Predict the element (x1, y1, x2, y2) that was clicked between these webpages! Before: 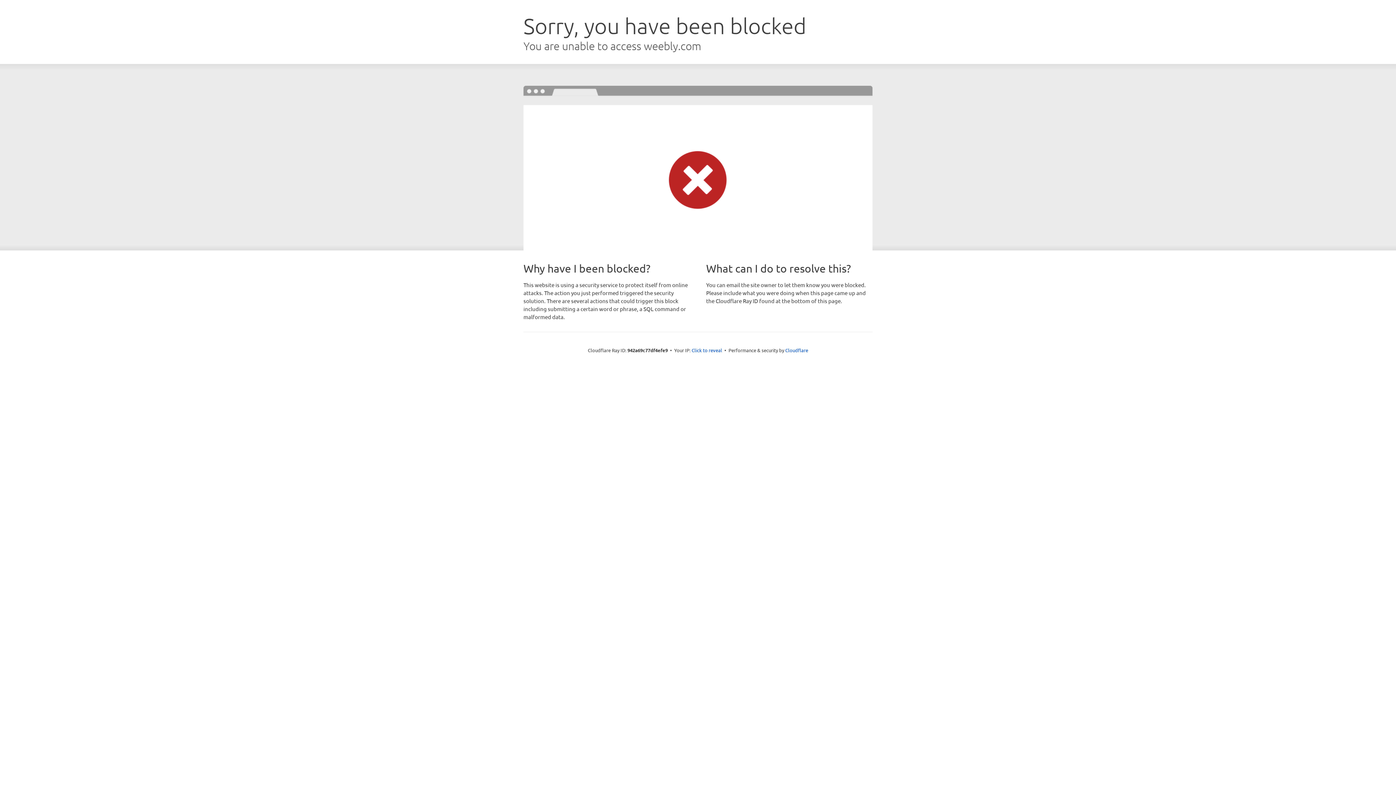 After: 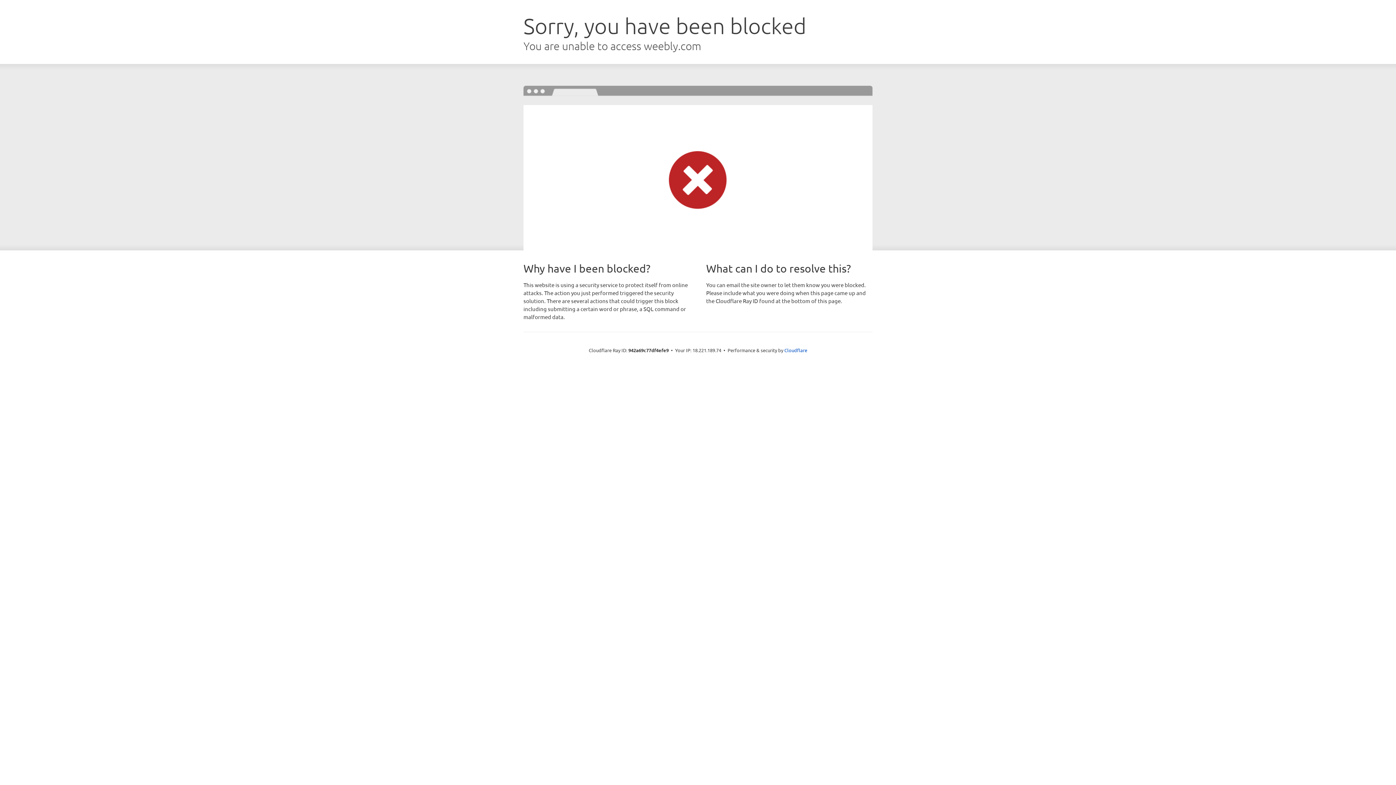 Action: label: Click to reveal bbox: (691, 346, 722, 353)